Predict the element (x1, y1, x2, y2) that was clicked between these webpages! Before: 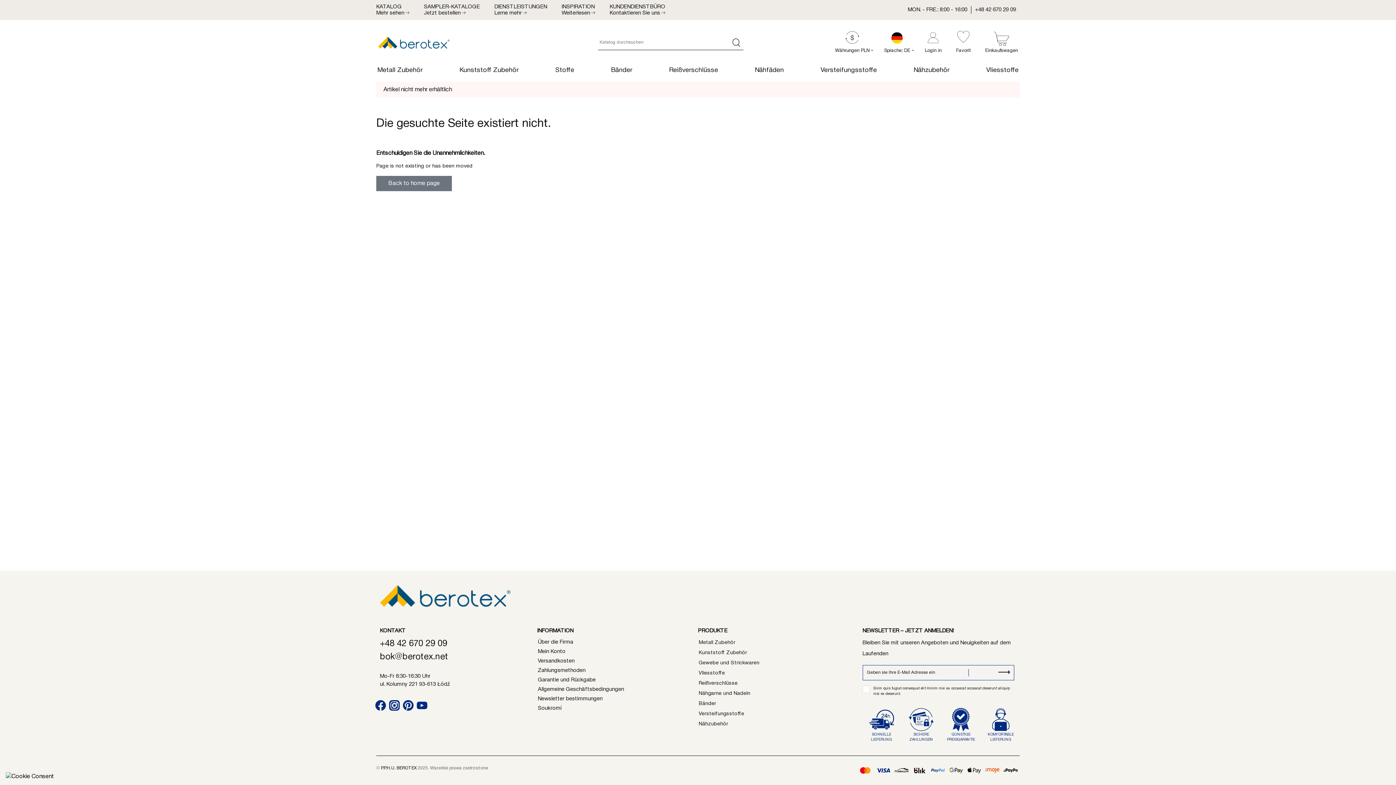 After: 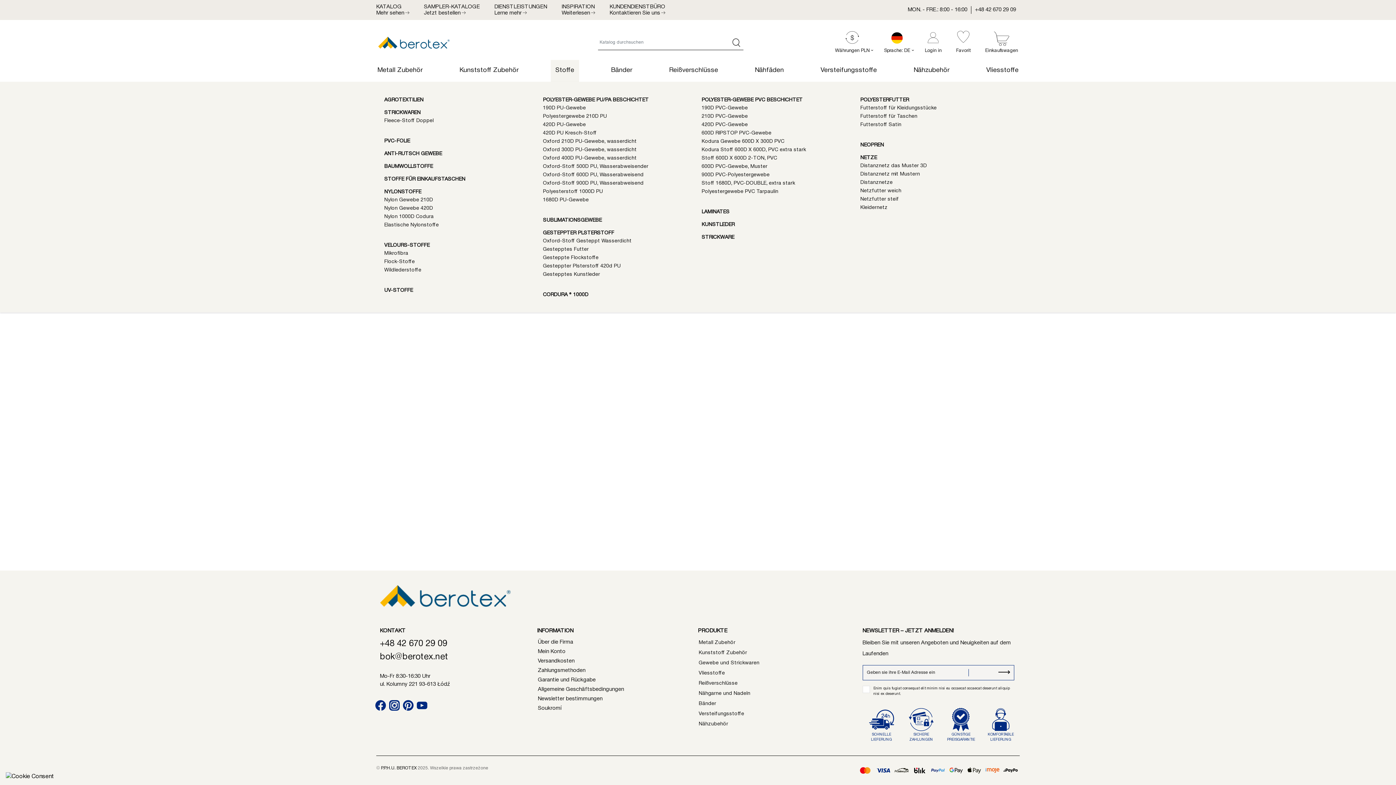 Action: label: Stoffe bbox: (550, 60, 579, 81)